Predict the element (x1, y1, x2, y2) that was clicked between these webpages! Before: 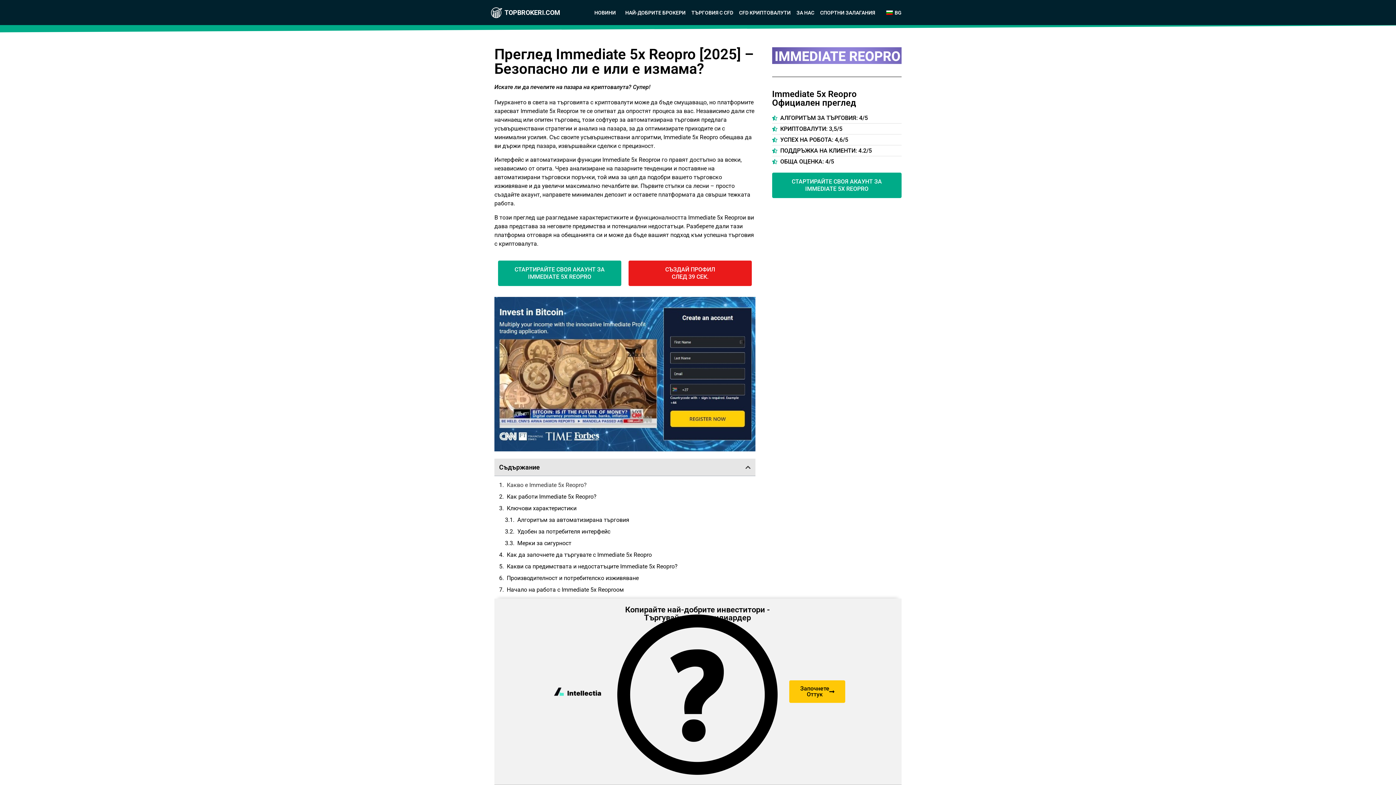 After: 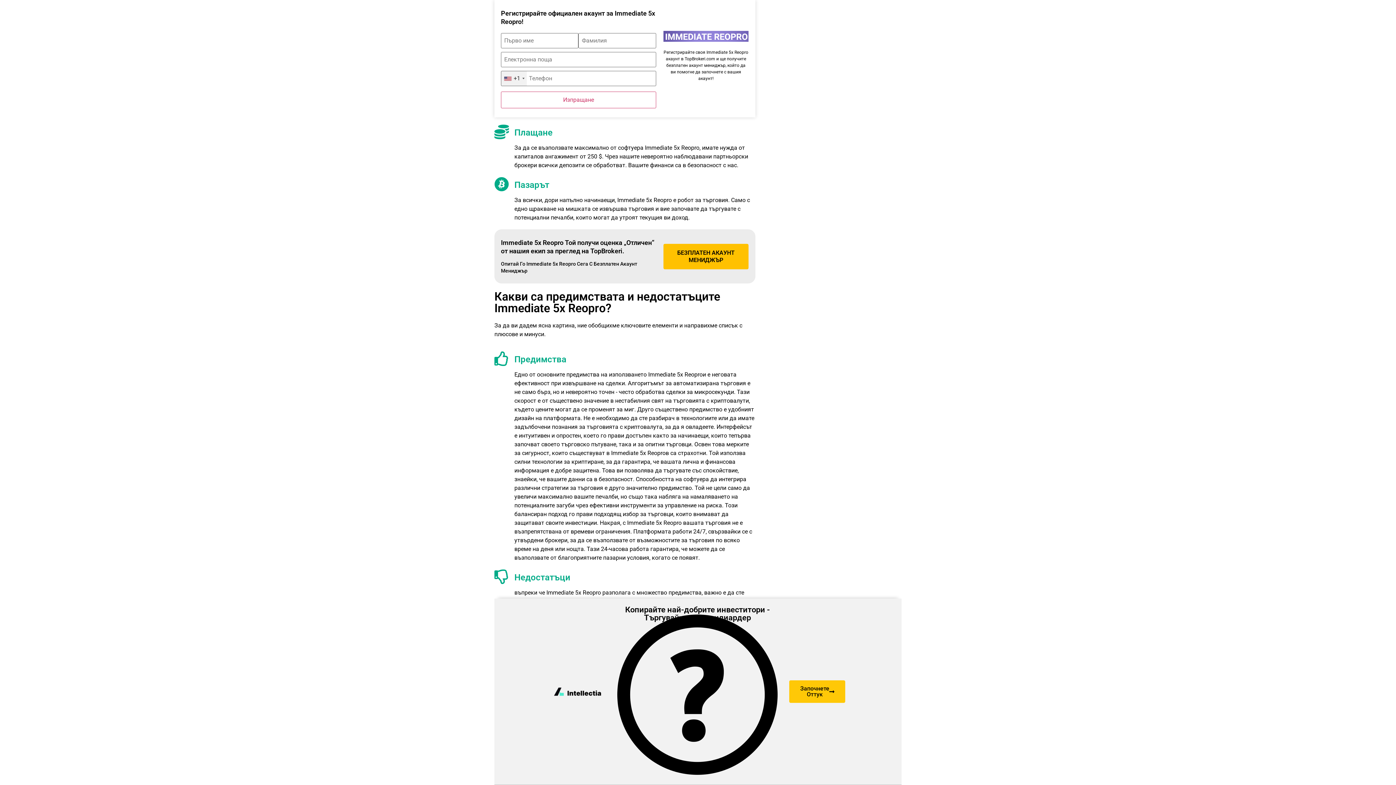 Action: label: СТАРТИРАЙТЕ СВОЯ АКАУНТ ЗА IMMEDIATE 5X REOPRO bbox: (772, 172, 901, 198)